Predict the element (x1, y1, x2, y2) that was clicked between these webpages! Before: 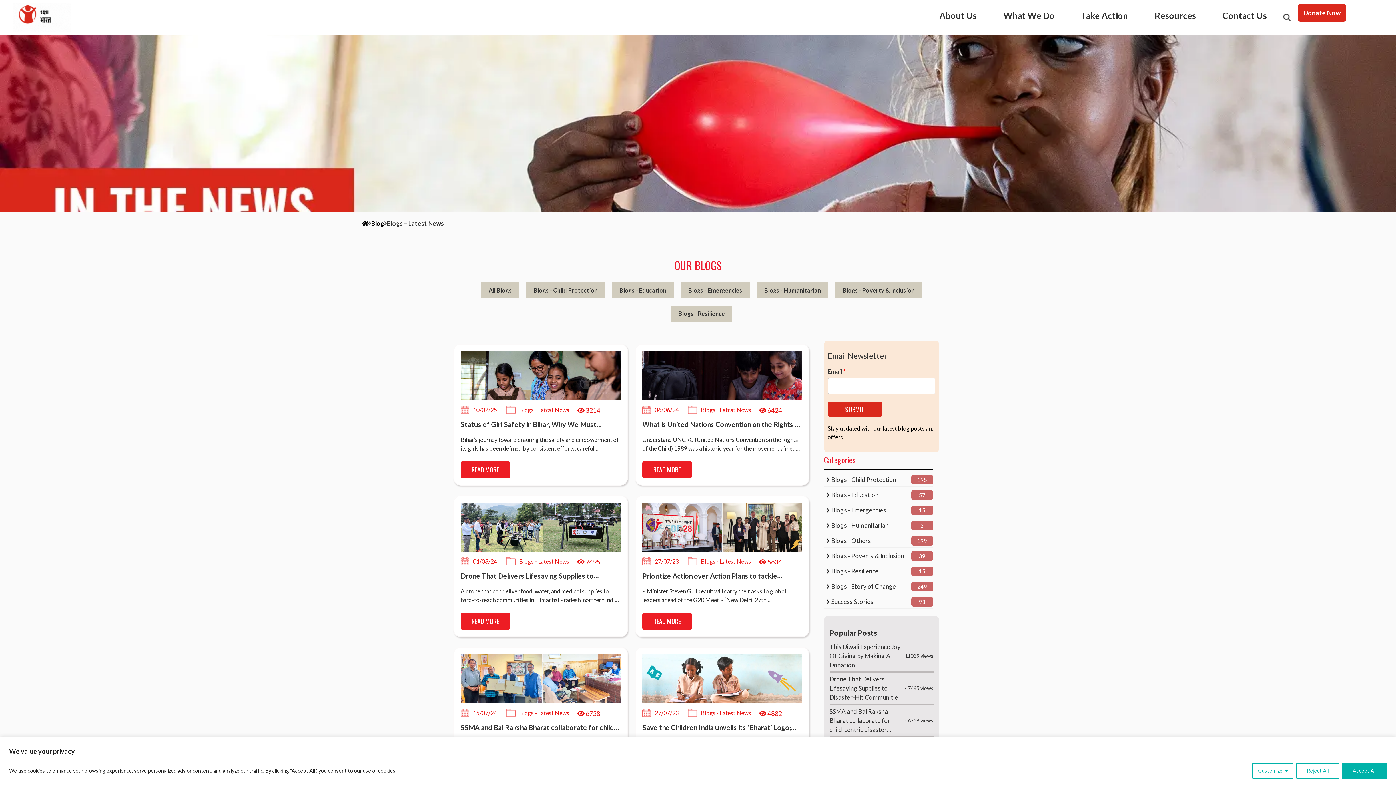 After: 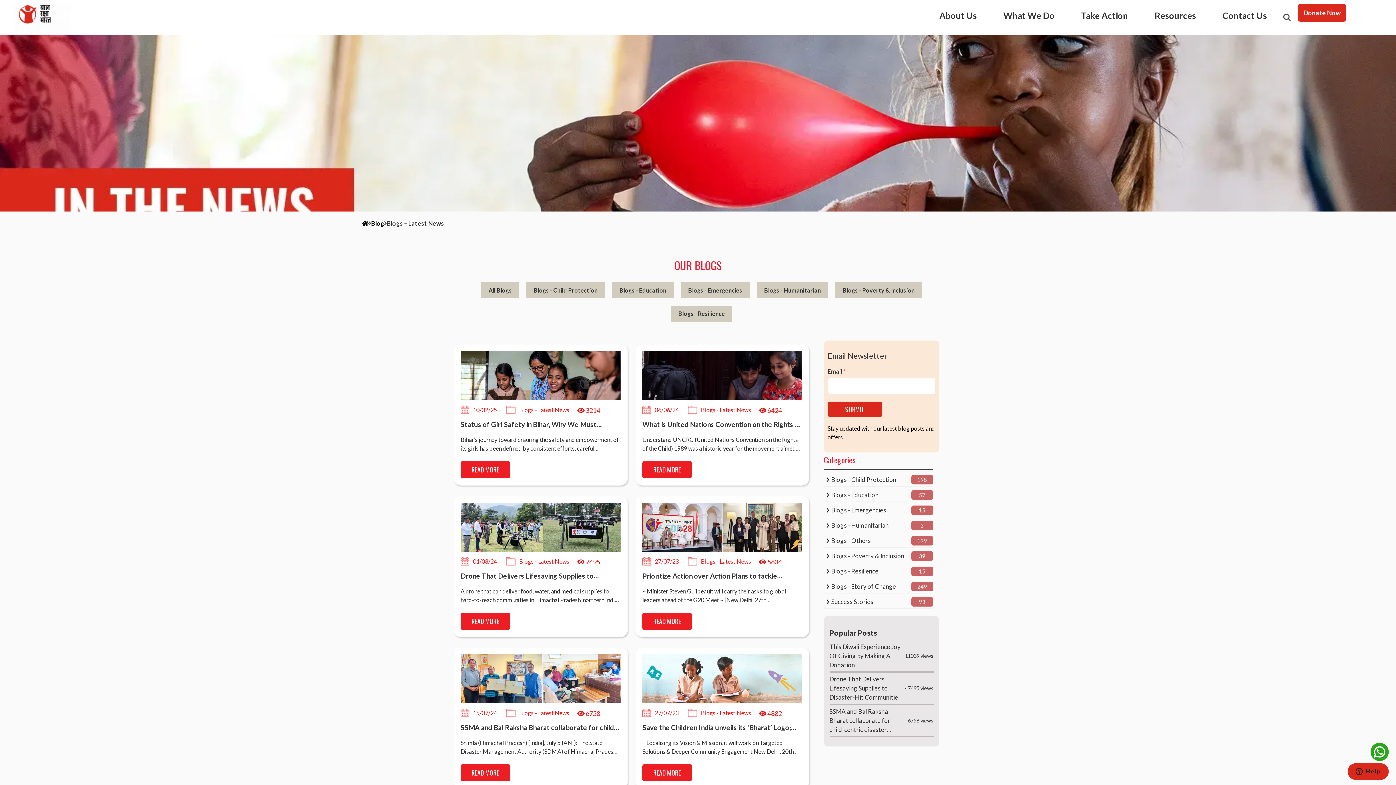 Action: label: Reject All bbox: (1296, 763, 1339, 779)